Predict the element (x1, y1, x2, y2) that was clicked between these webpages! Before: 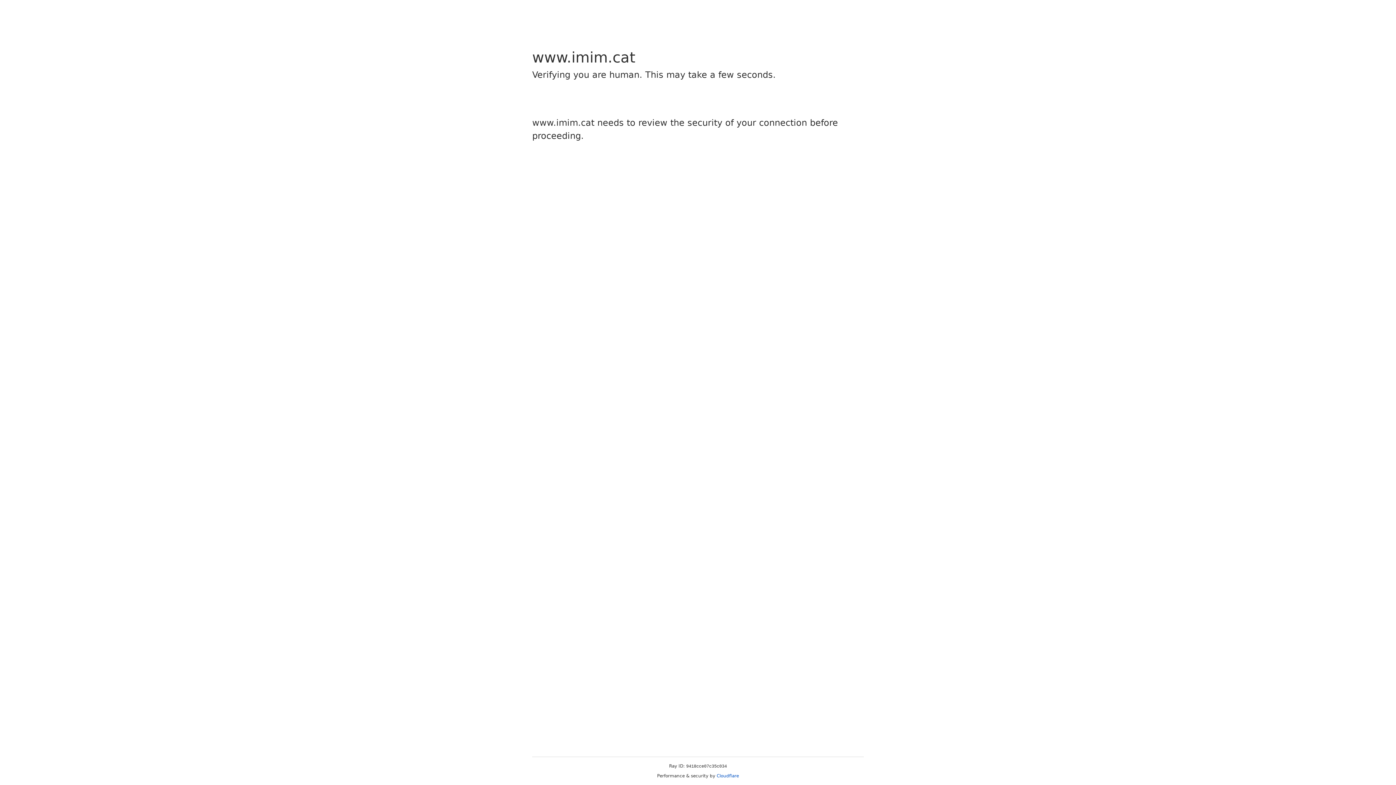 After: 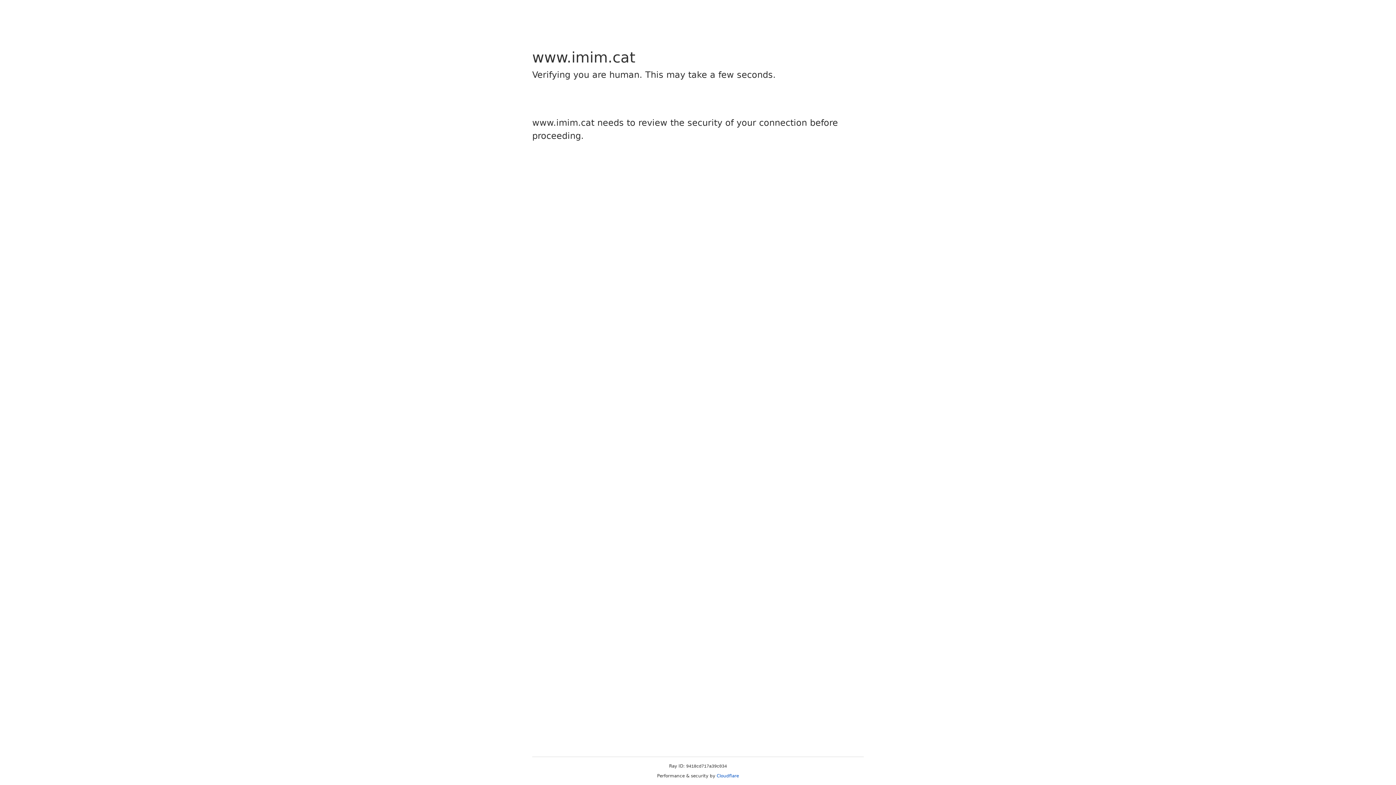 Action: label: Cloudflare bbox: (716, 773, 739, 778)